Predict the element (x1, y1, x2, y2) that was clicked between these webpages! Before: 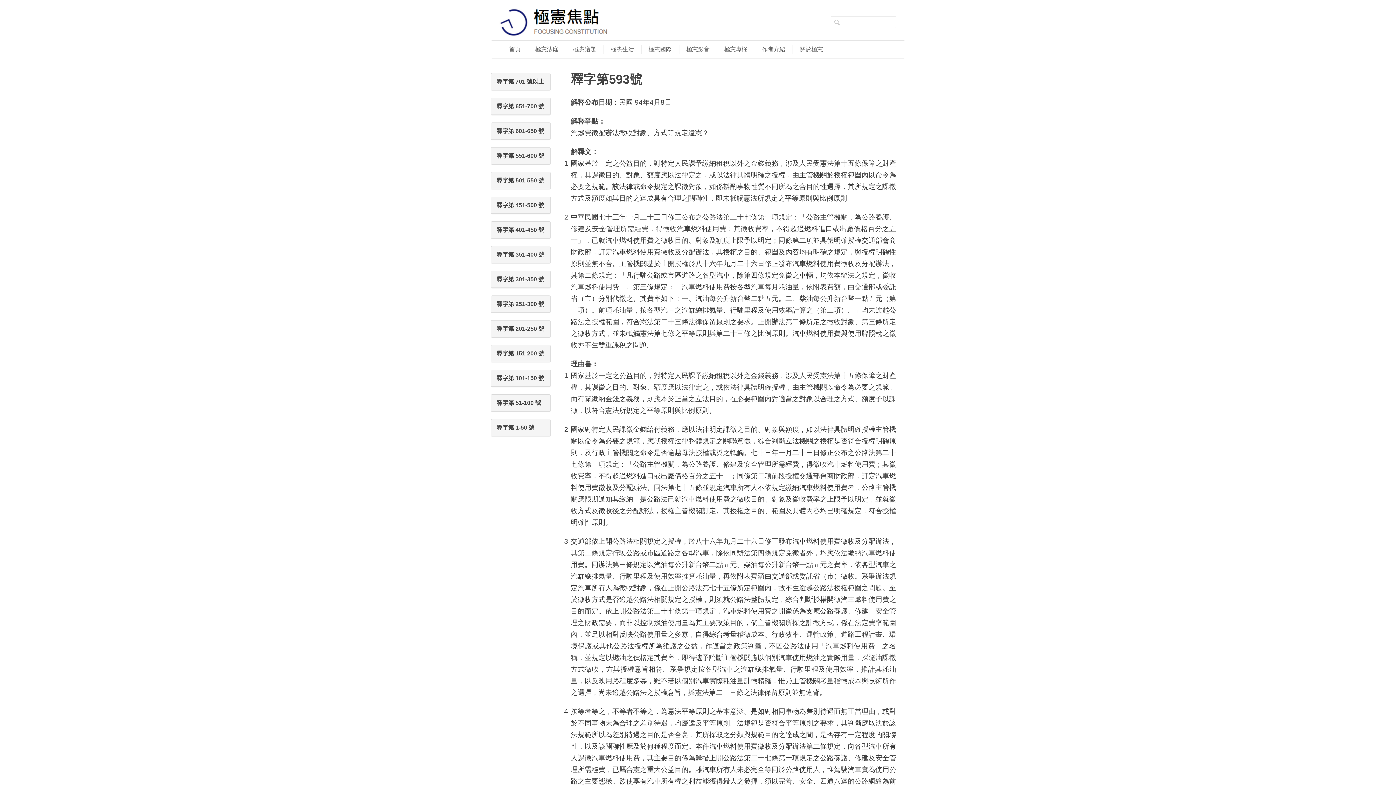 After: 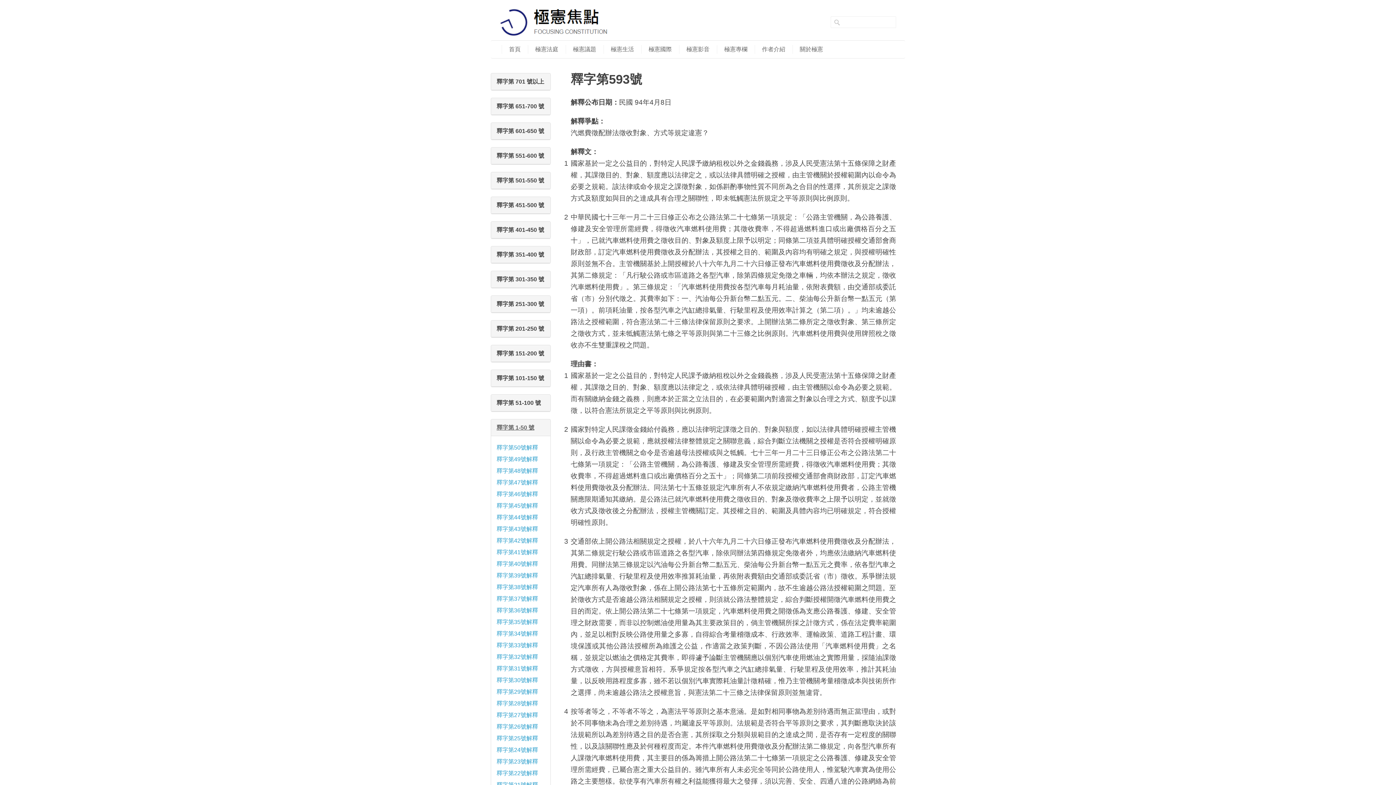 Action: label: 釋字第 1-50 號 bbox: (496, 423, 545, 432)